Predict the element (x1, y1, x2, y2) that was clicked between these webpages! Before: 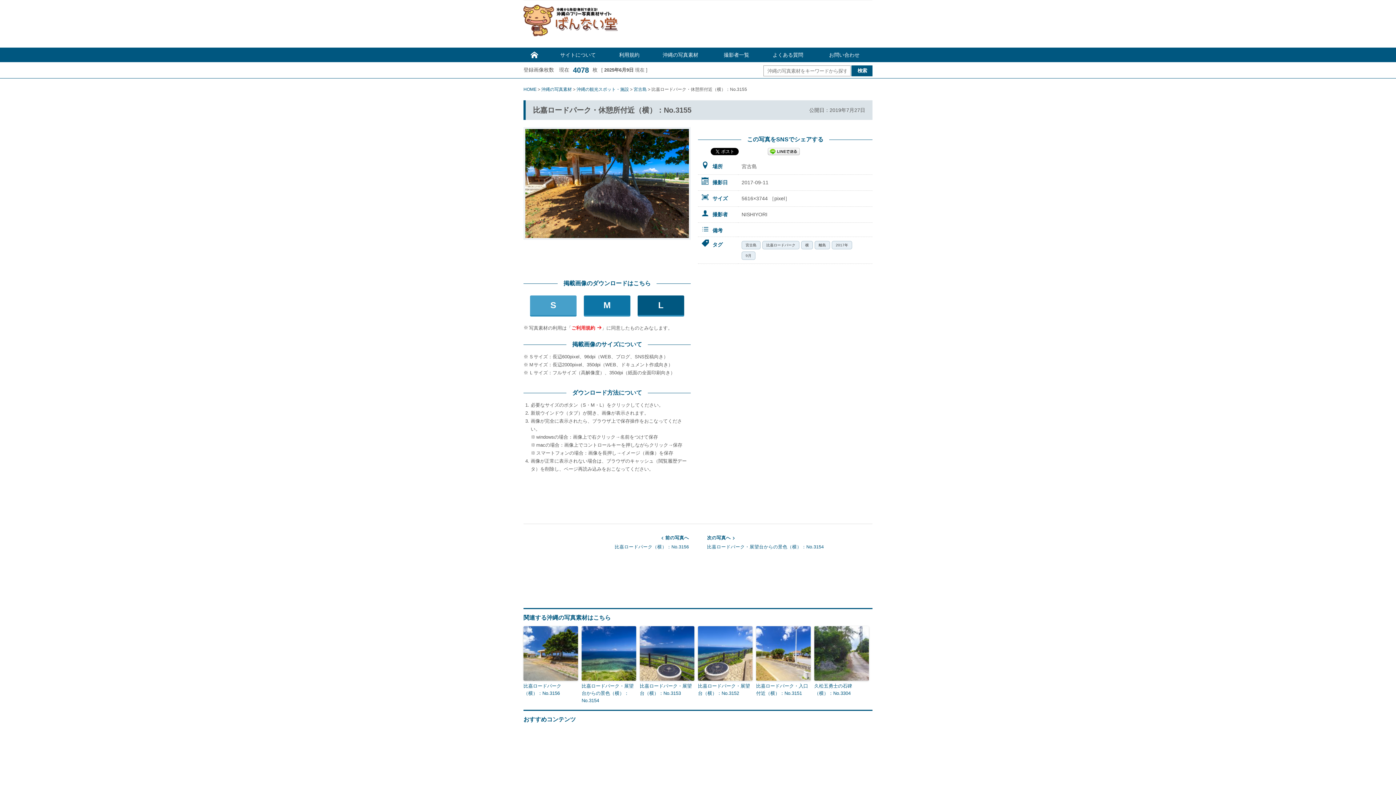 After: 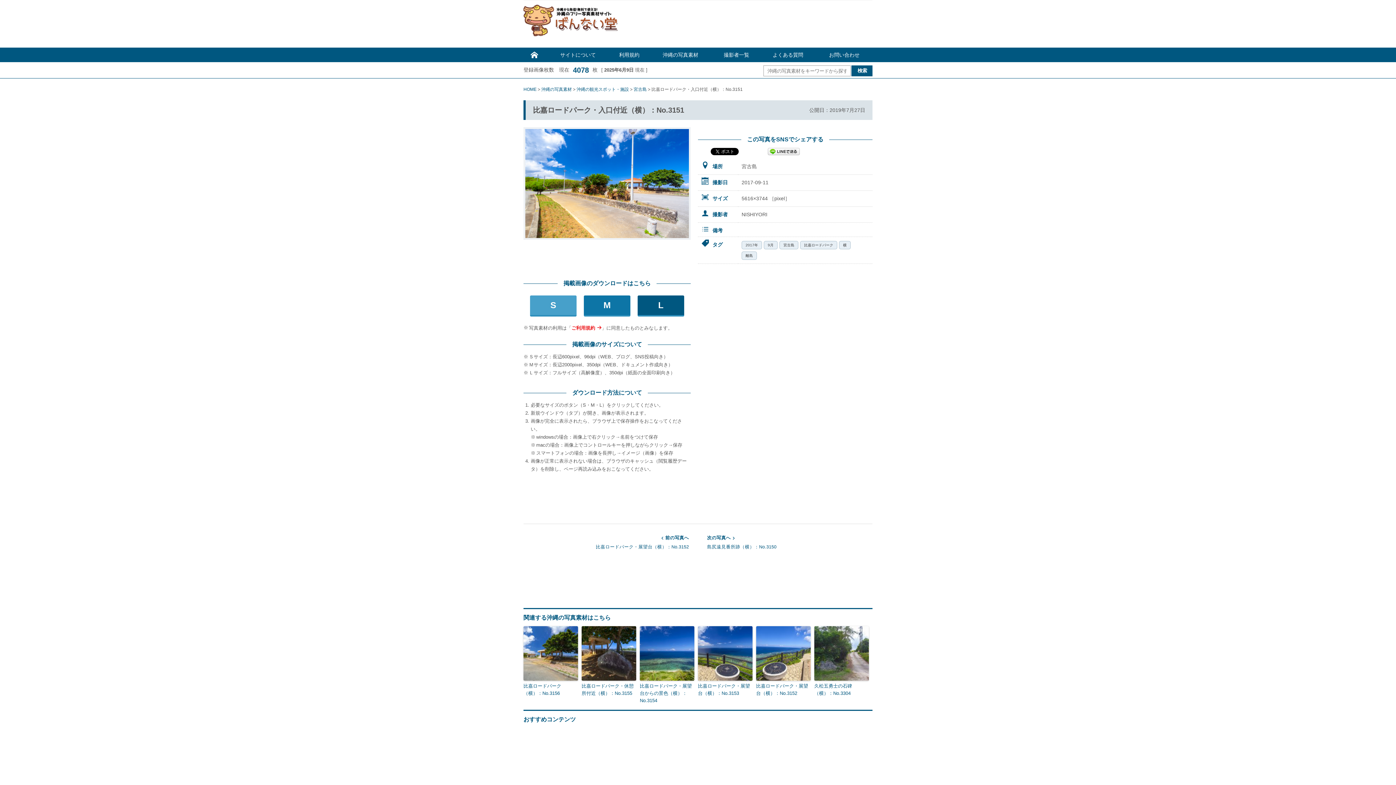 Action: bbox: (756, 626, 810, 681)